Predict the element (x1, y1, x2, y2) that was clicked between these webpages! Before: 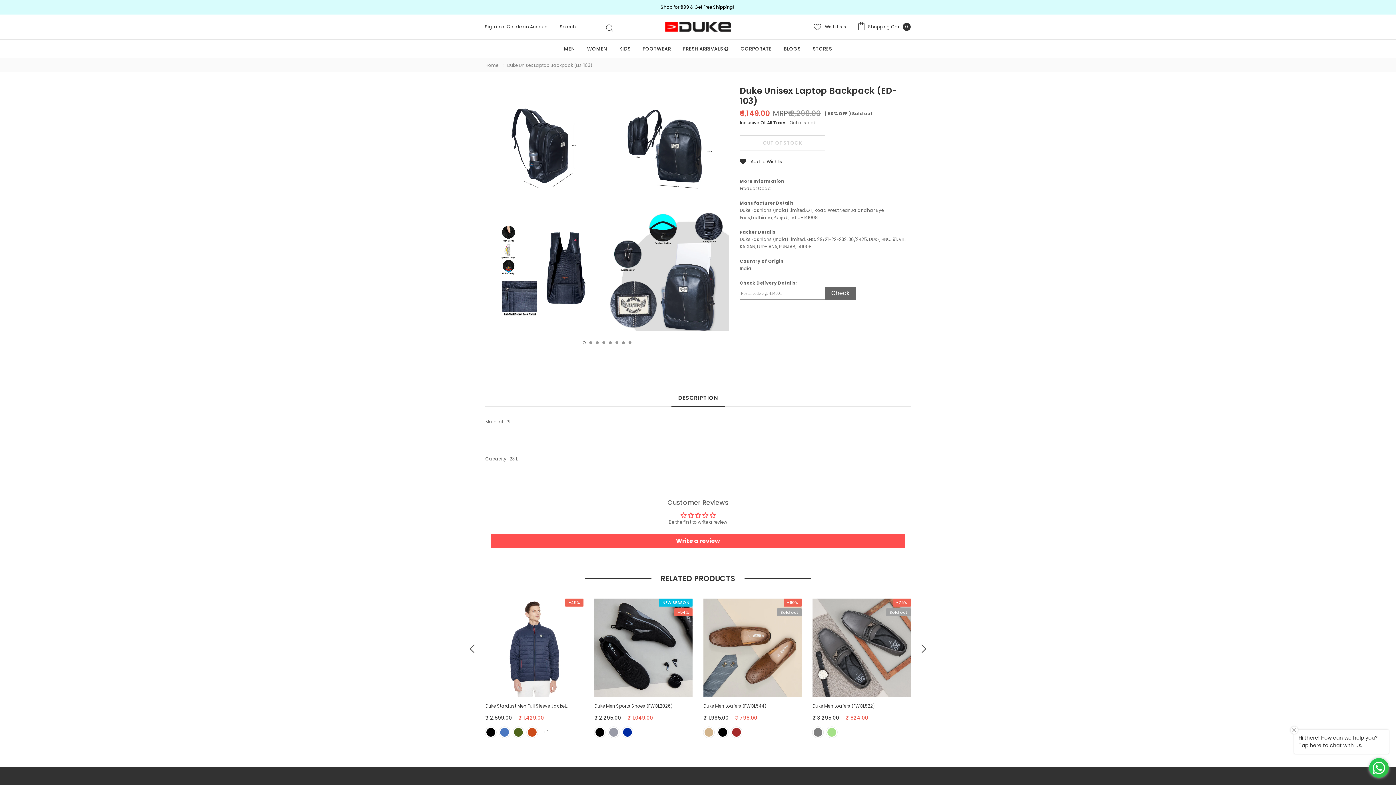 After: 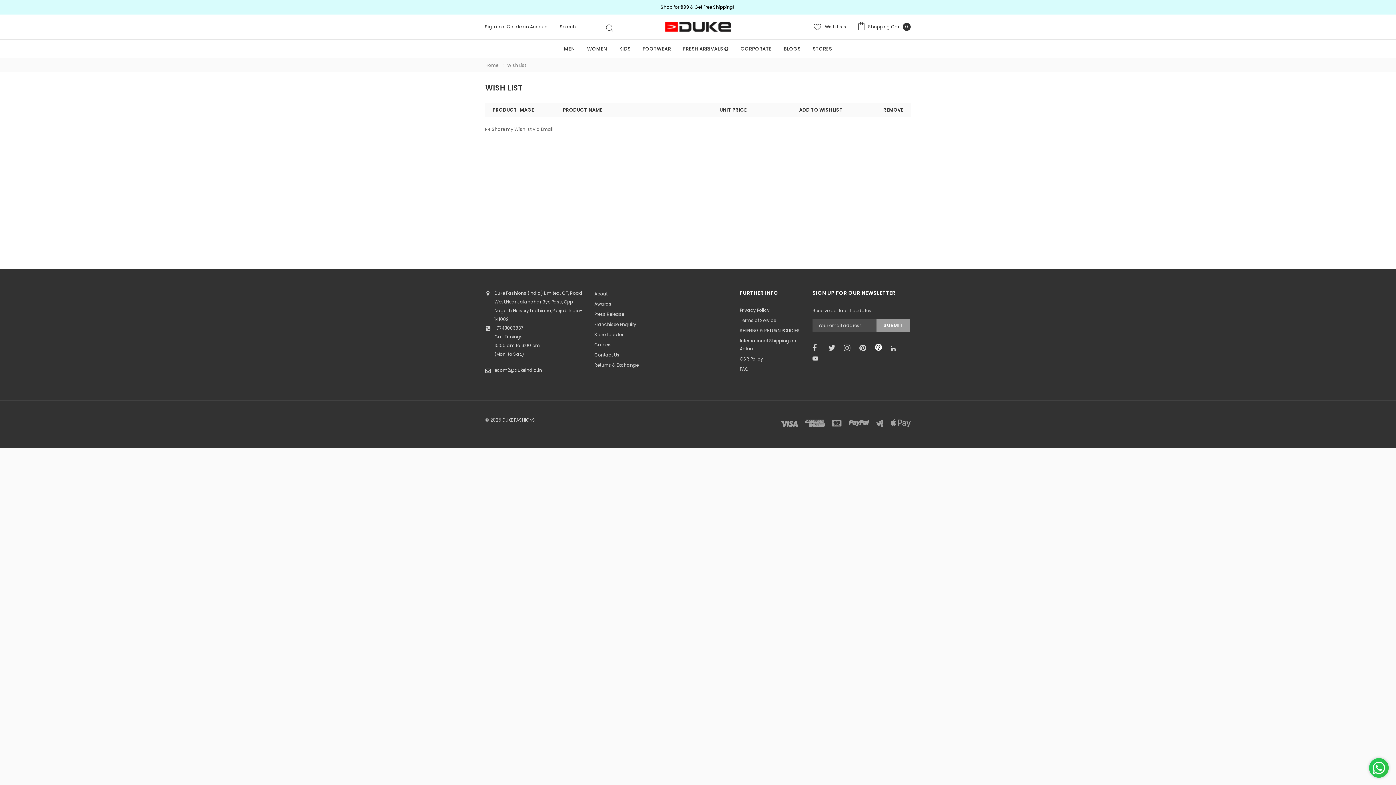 Action: label: Wish Lists bbox: (825, 23, 846, 30)